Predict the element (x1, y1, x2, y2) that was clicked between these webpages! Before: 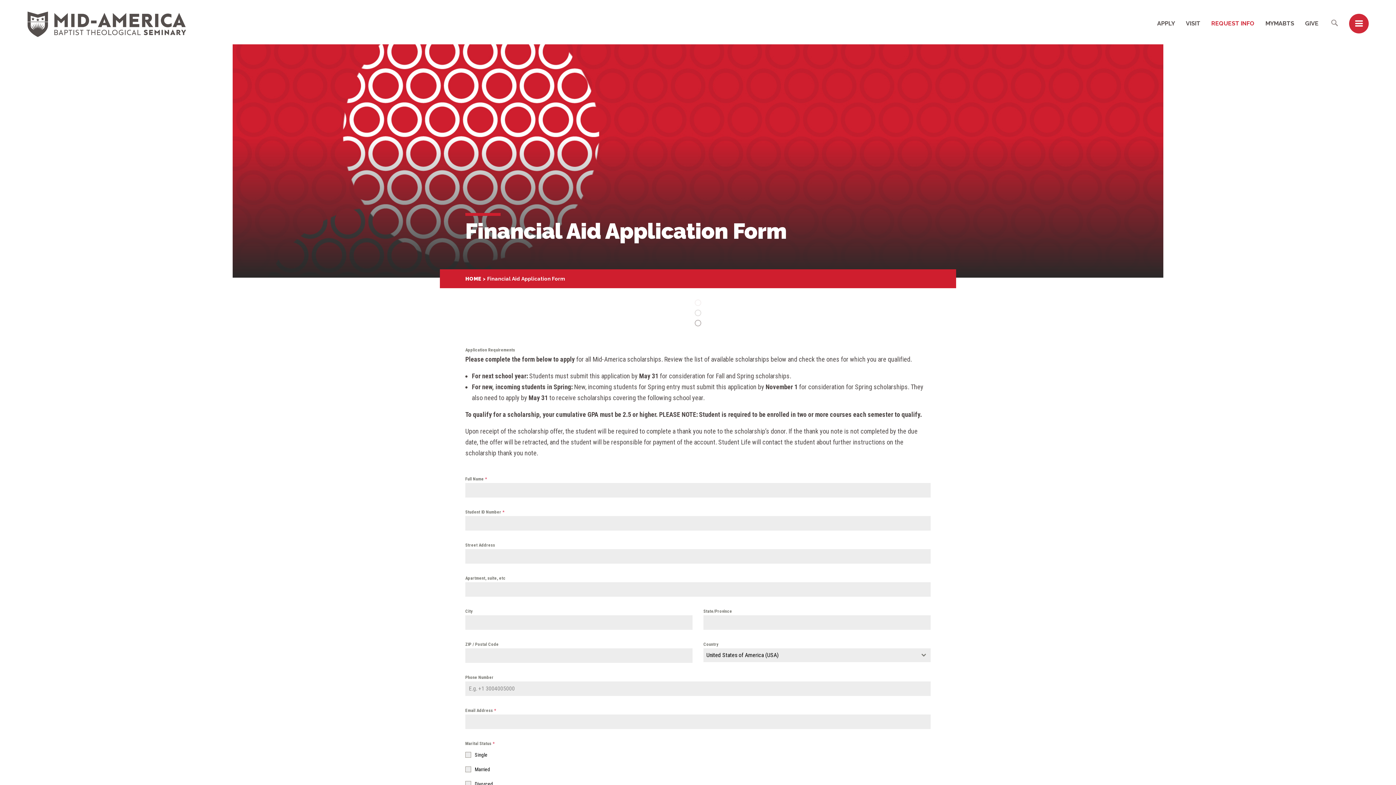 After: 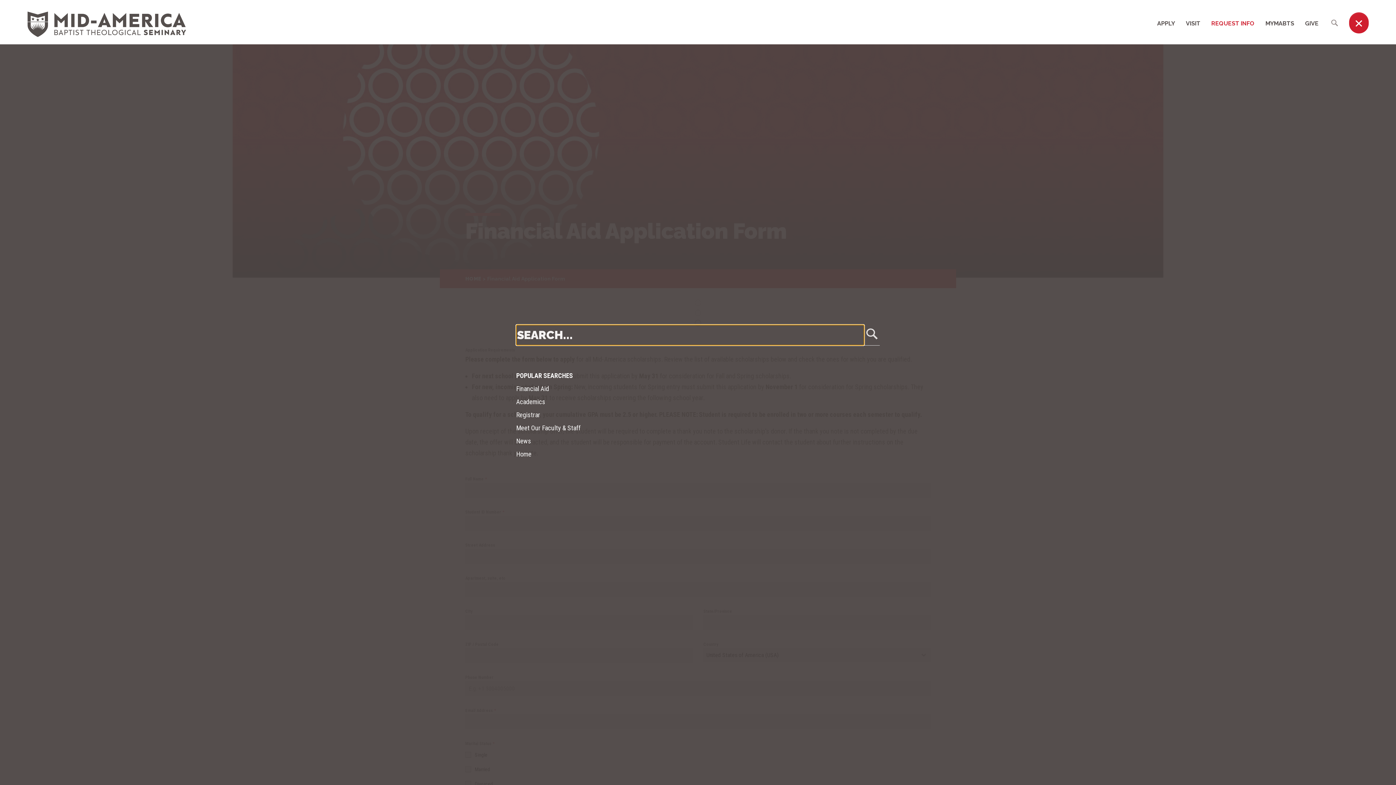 Action: bbox: (1326, 17, 1344, 29) label: Toggle search interface